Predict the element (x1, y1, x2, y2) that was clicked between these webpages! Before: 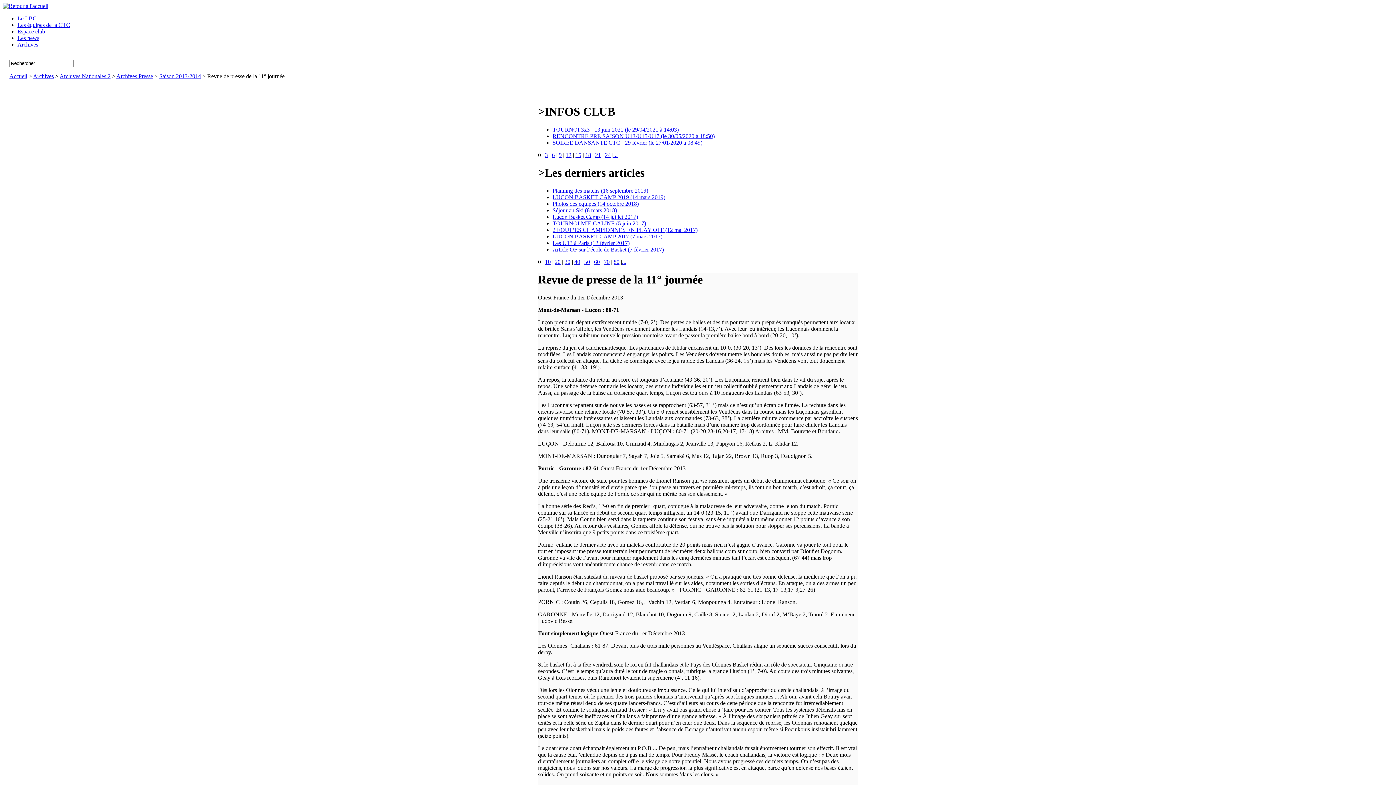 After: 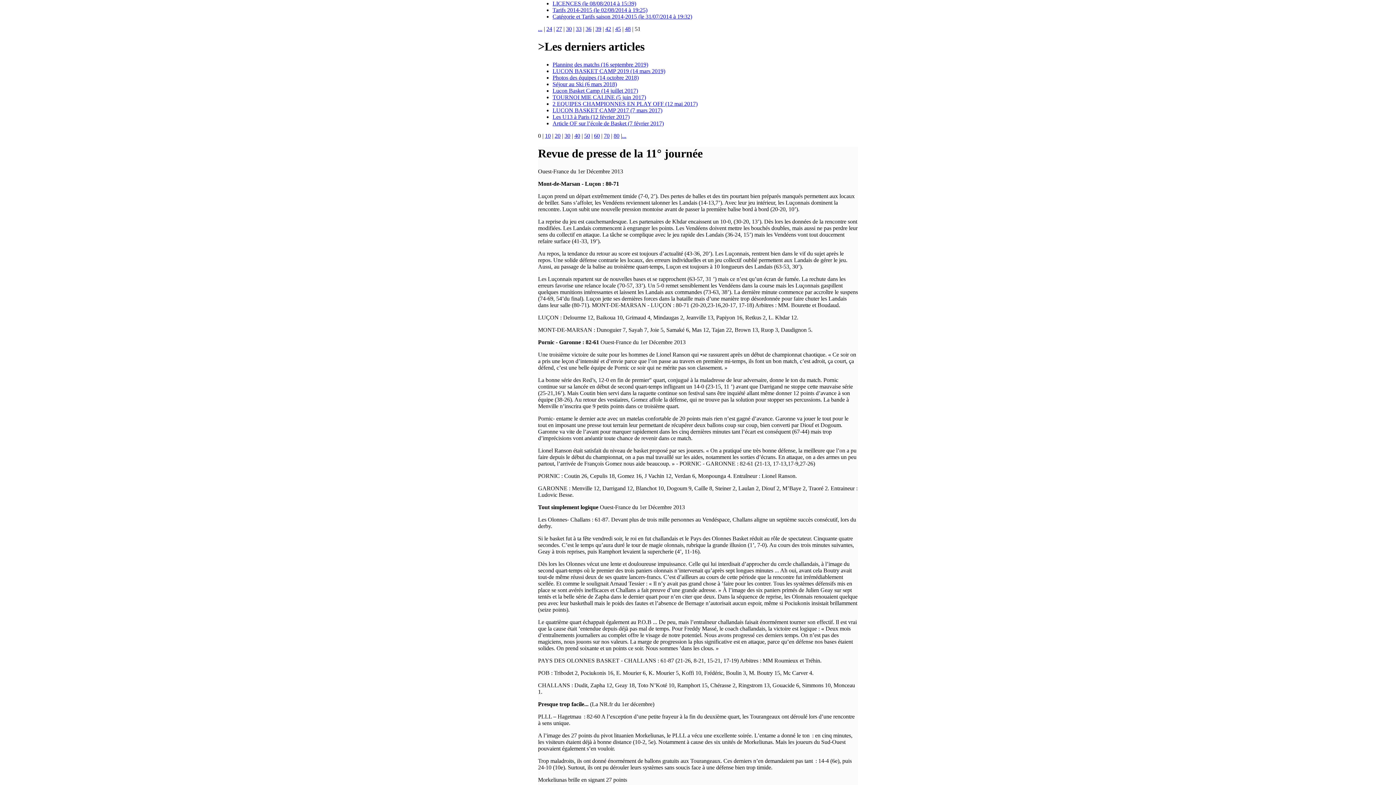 Action: bbox: (613, 151, 617, 158) label: ...